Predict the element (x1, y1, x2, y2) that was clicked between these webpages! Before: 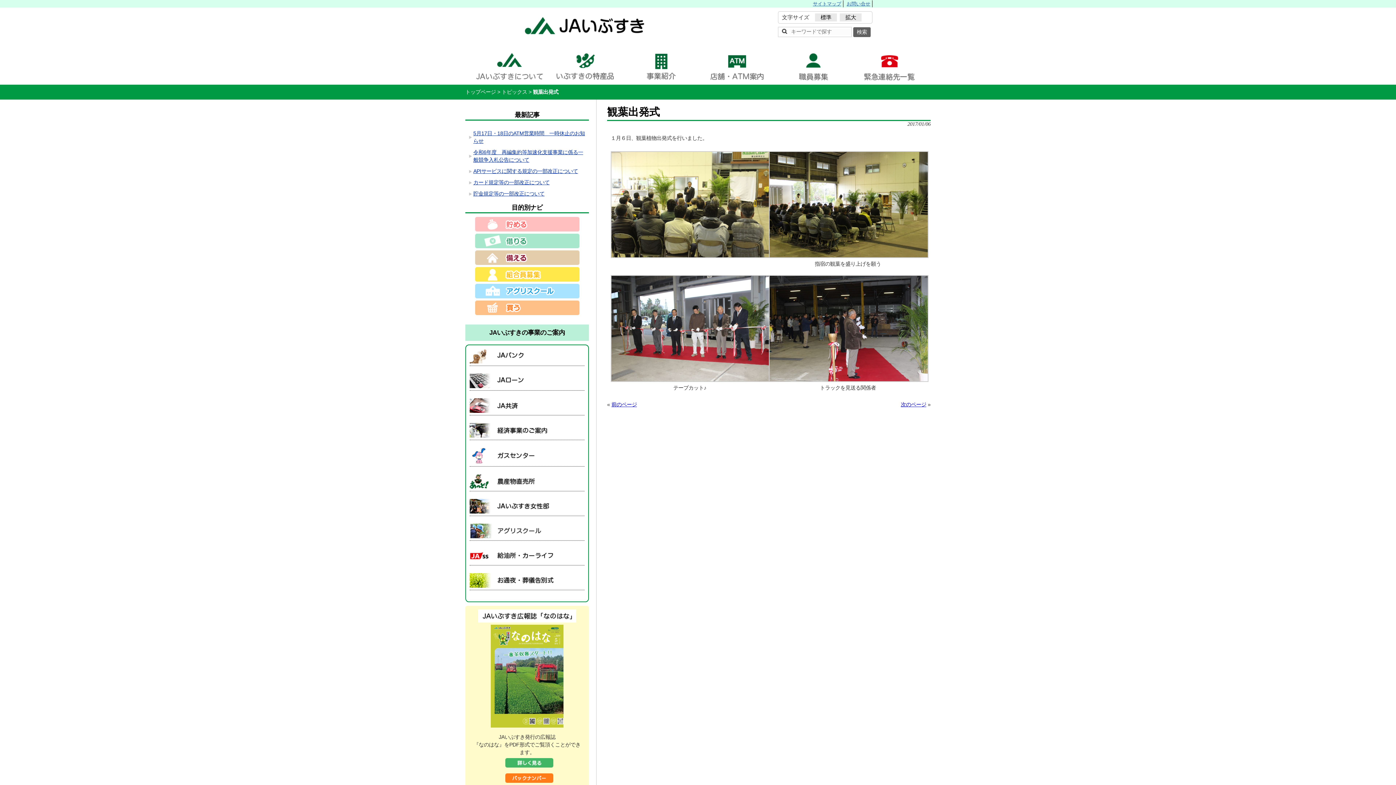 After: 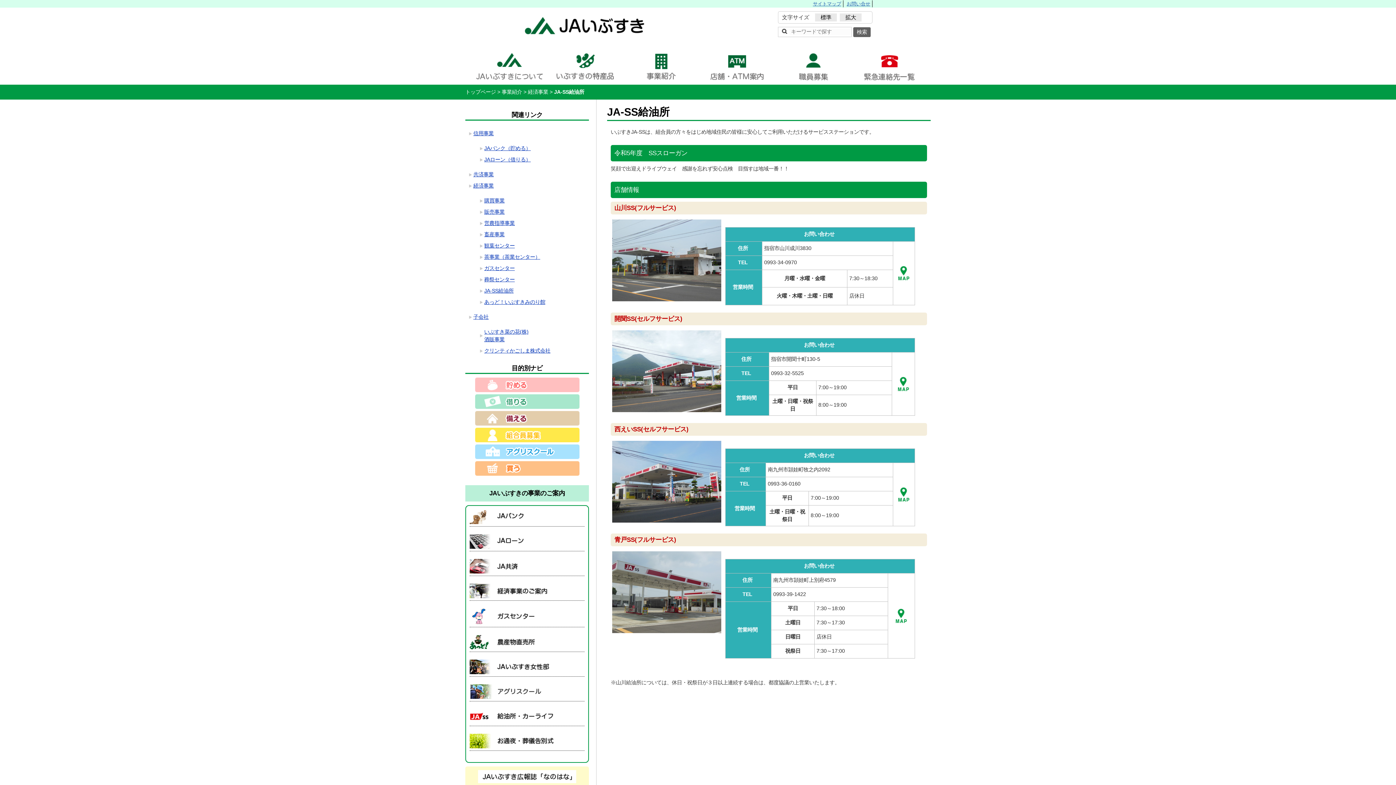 Action: bbox: (469, 548, 584, 565)